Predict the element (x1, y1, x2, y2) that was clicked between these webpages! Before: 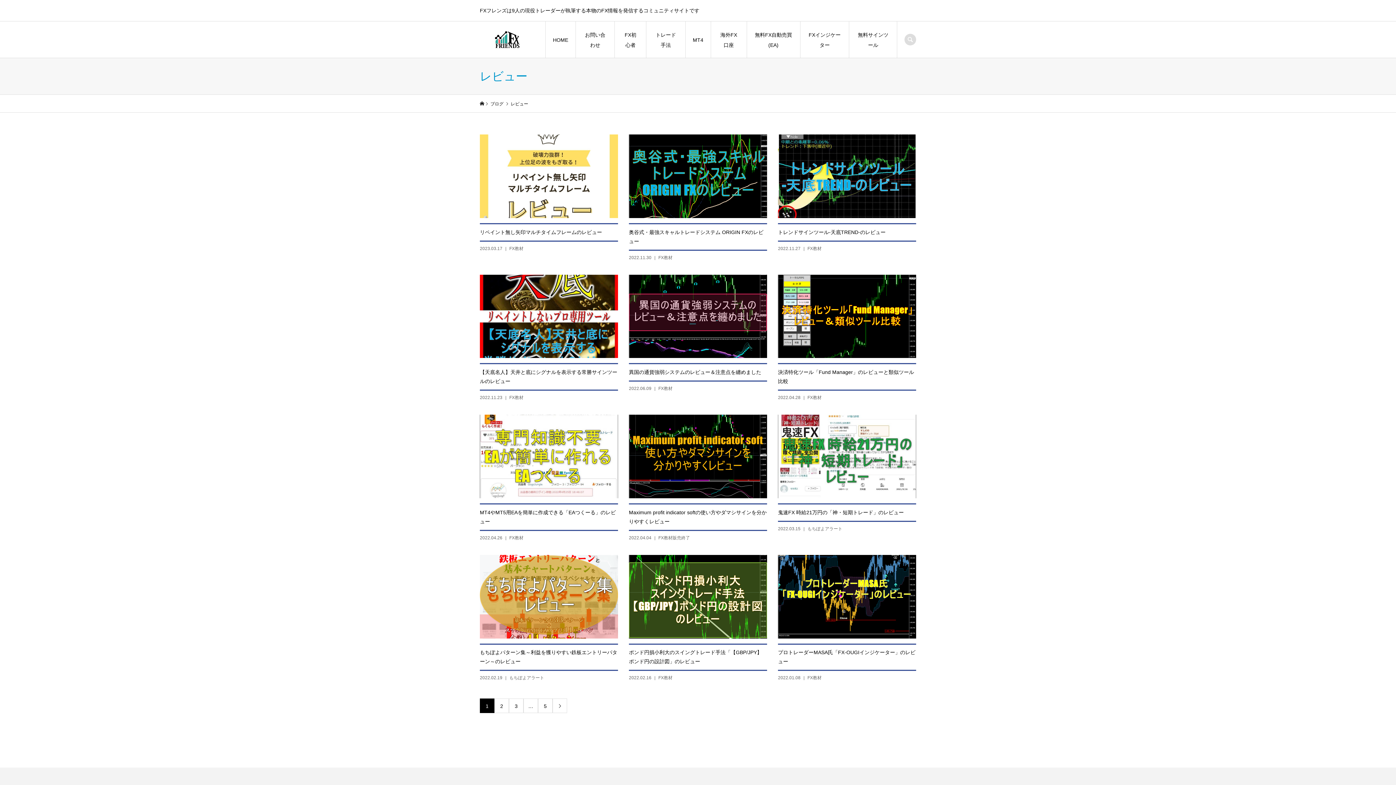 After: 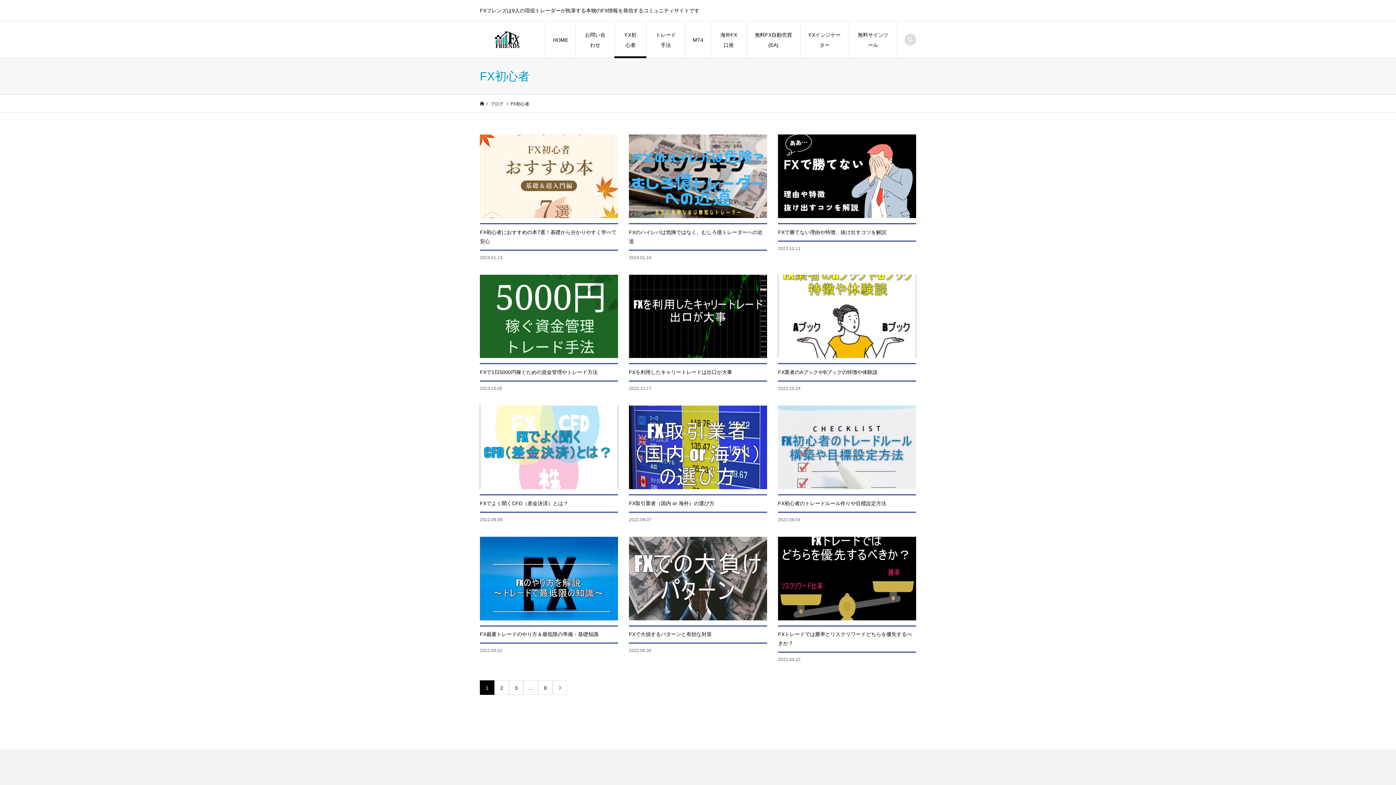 Action: label: FX初心者 bbox: (615, 21, 646, 58)